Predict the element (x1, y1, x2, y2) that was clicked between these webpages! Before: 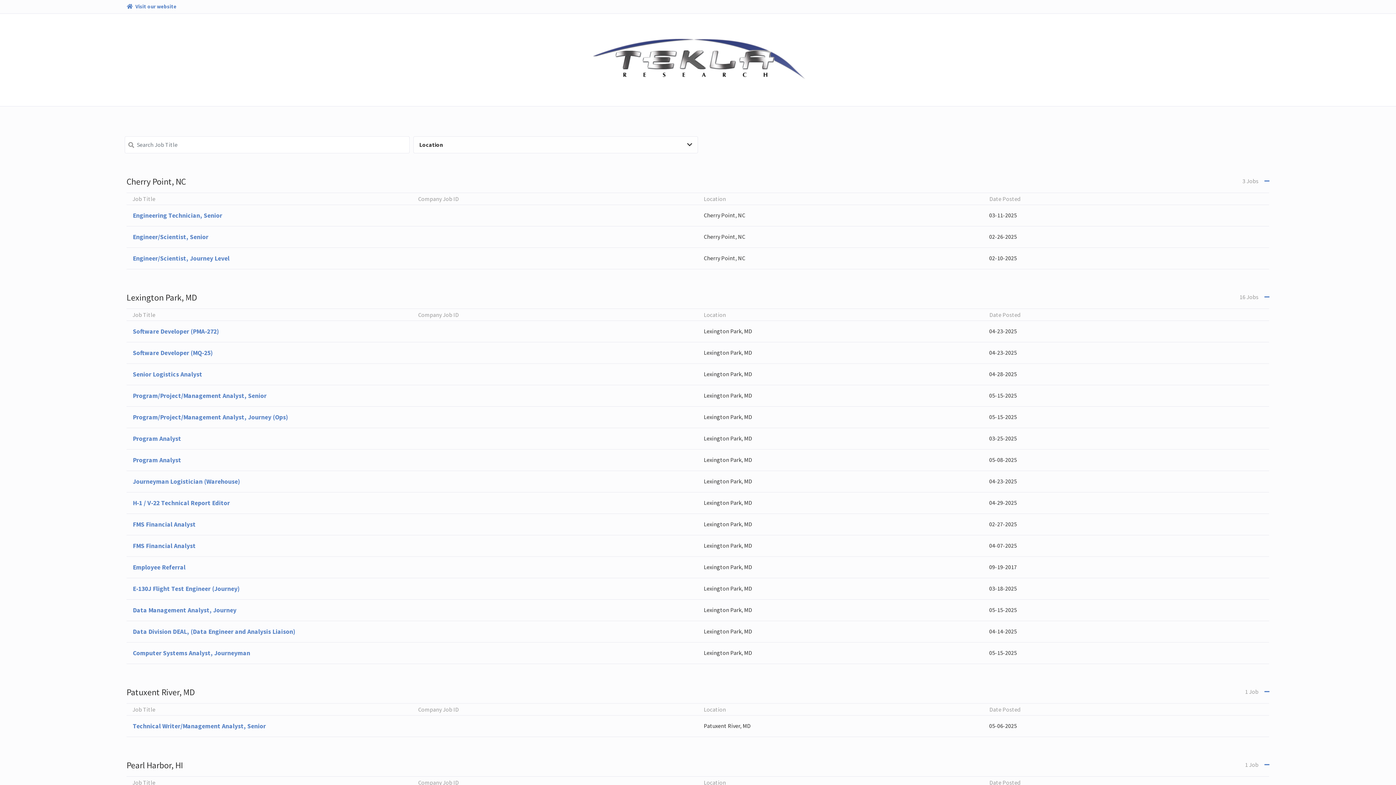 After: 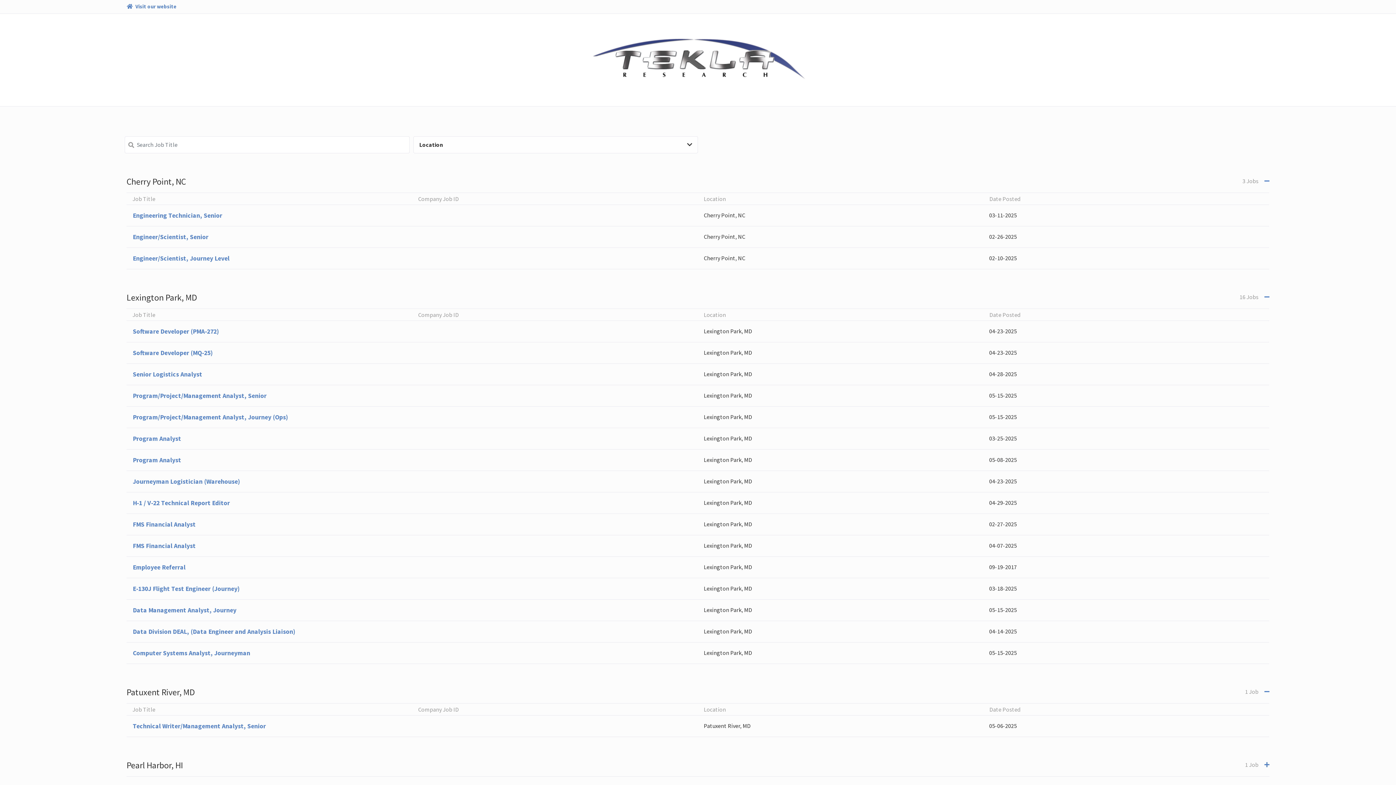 Action: bbox: (1264, 761, 1269, 768)